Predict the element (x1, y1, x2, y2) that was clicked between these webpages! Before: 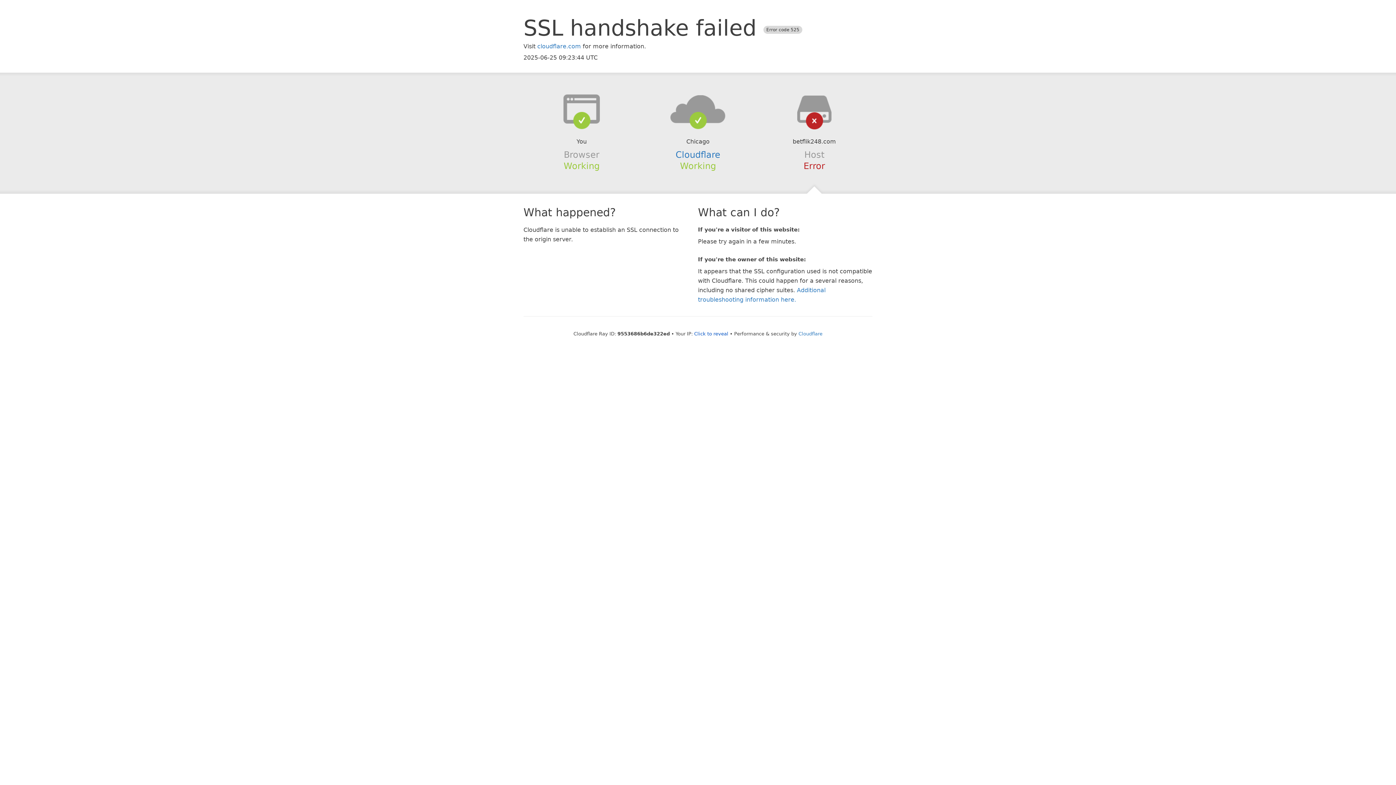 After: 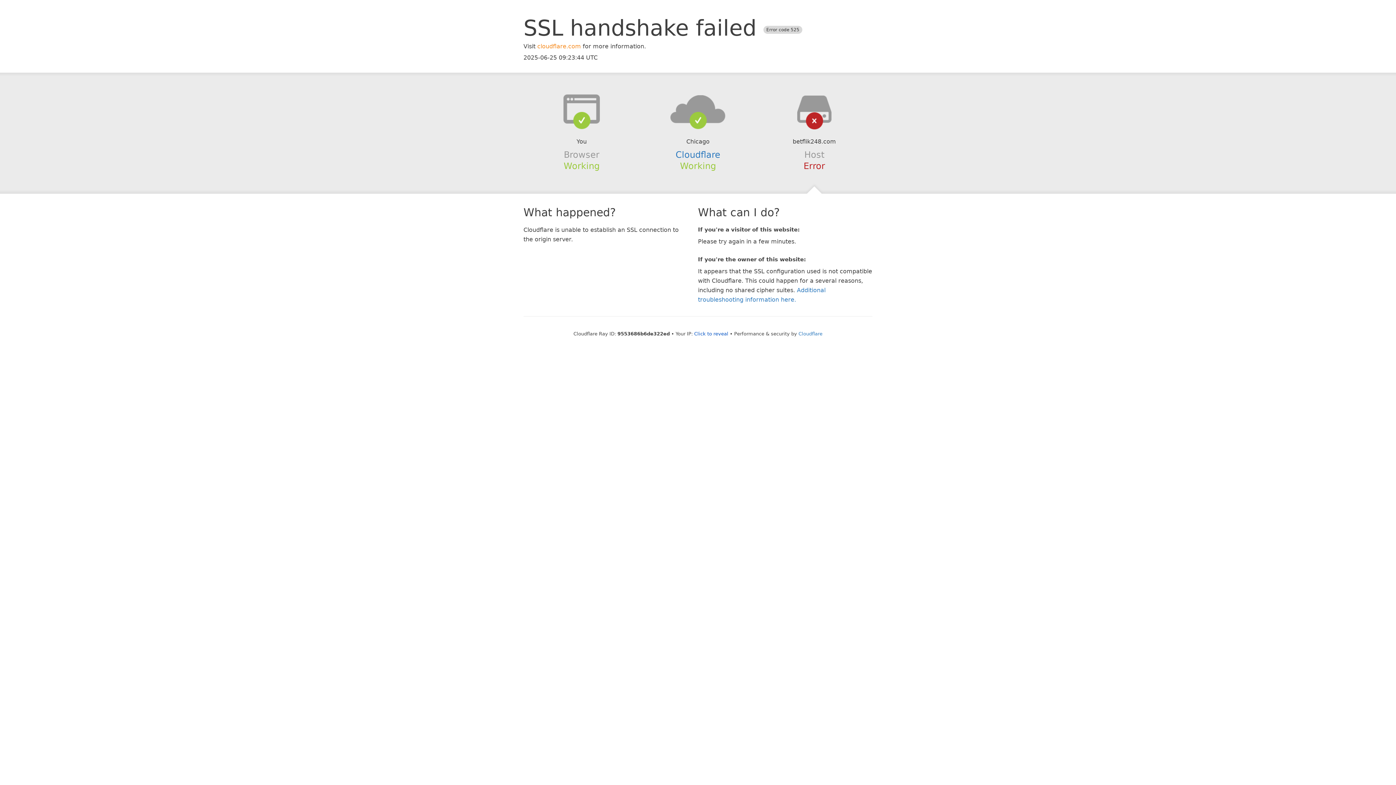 Action: label: cloudflare.com bbox: (537, 42, 581, 49)